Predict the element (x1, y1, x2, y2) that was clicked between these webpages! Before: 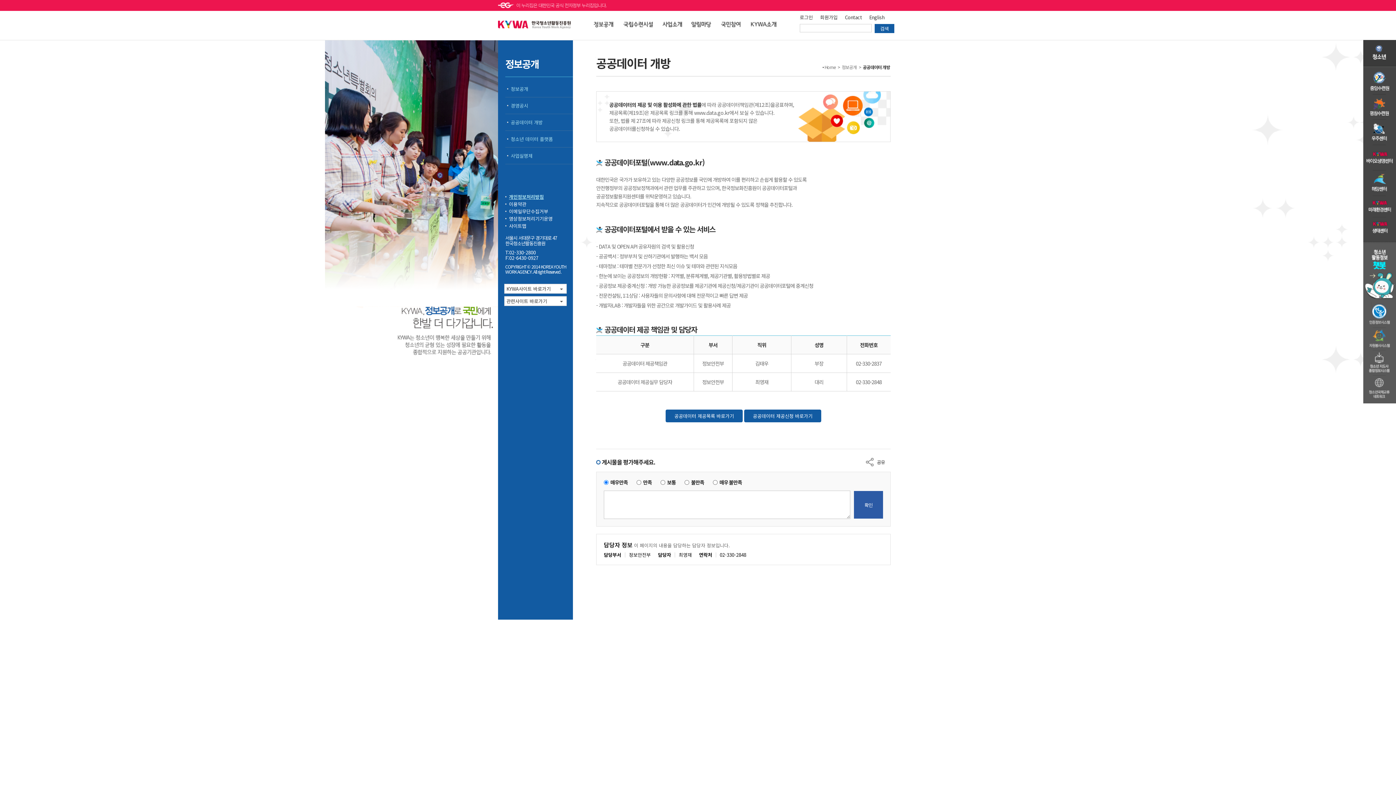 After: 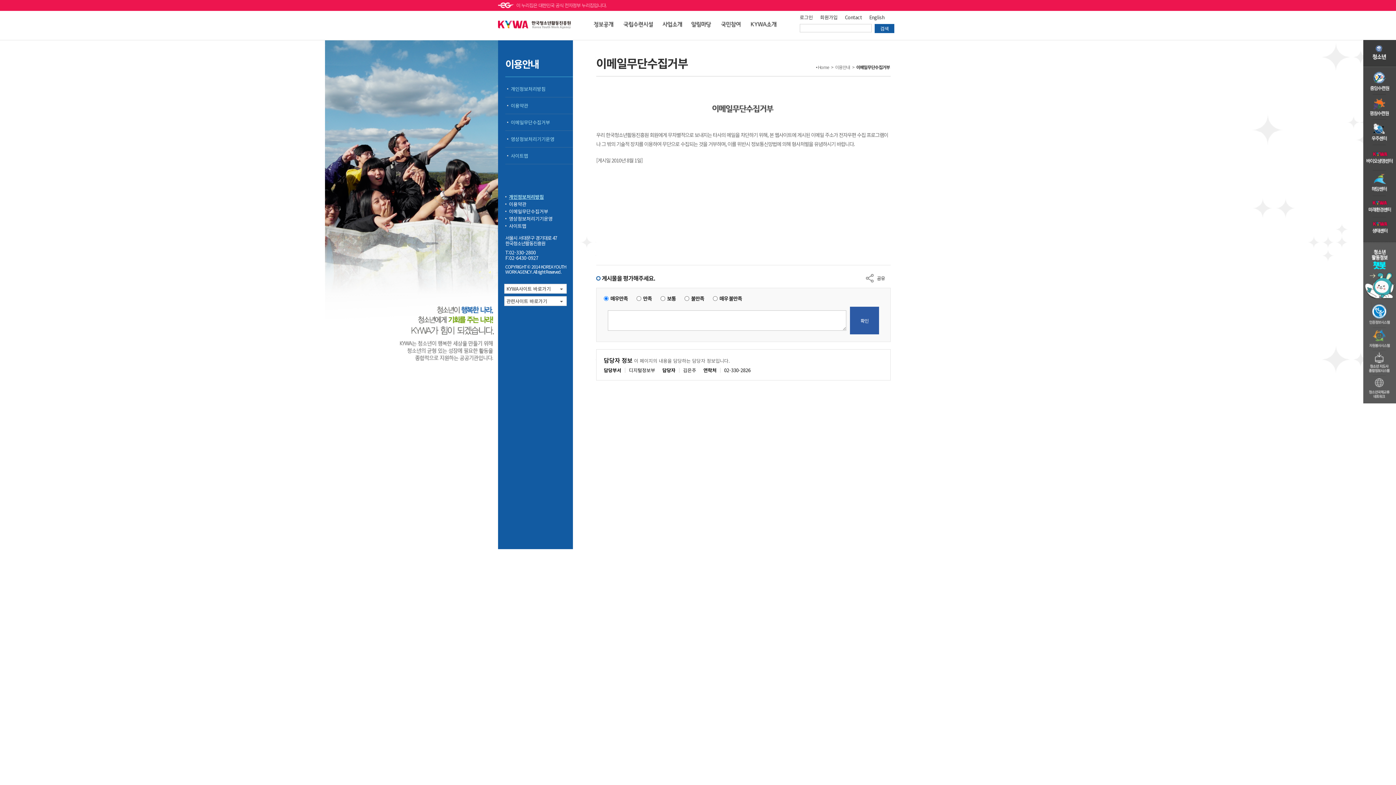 Action: label: 이메일무단수집거부 bbox: (505, 208, 548, 214)